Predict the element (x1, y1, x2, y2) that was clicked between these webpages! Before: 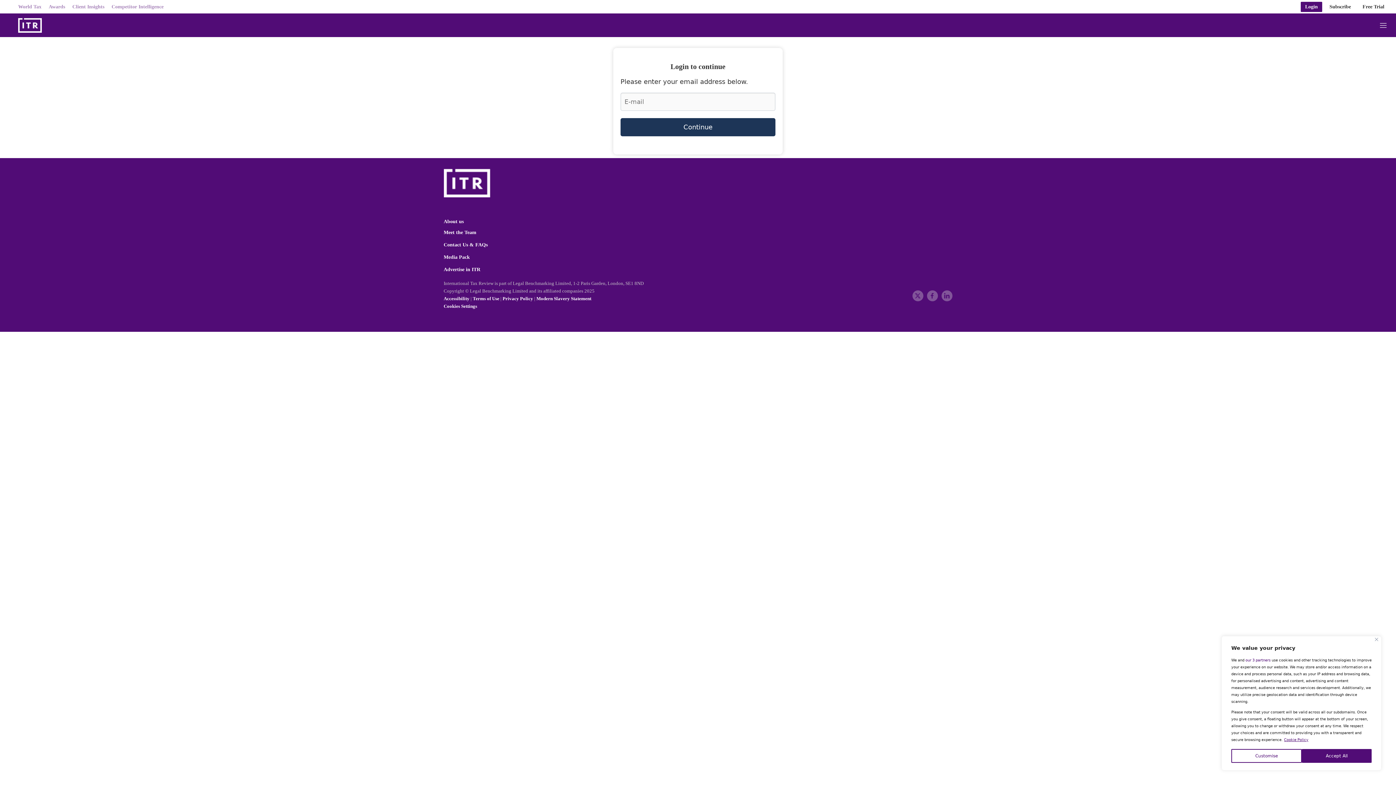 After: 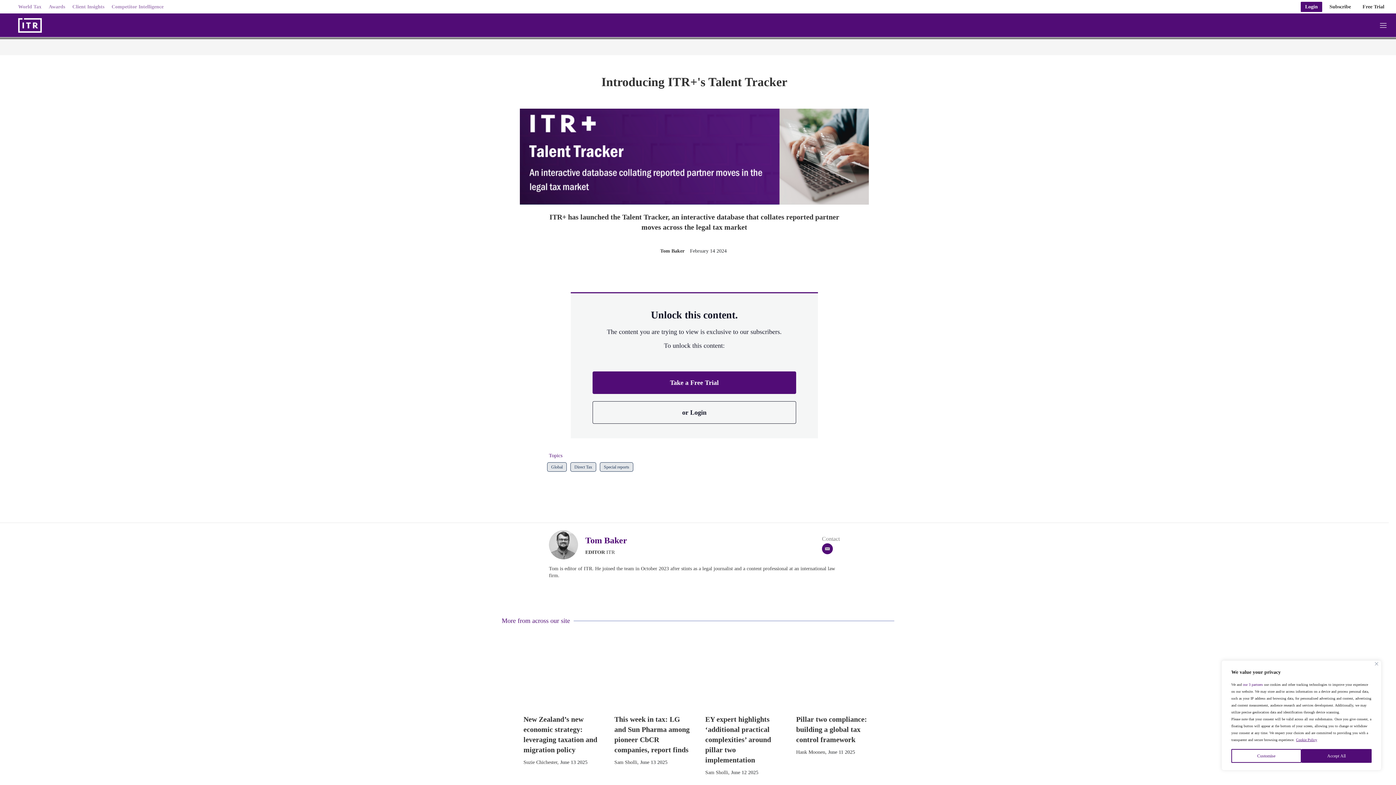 Action: bbox: (111, 1, 163, 11) label: Competitor Intelligence